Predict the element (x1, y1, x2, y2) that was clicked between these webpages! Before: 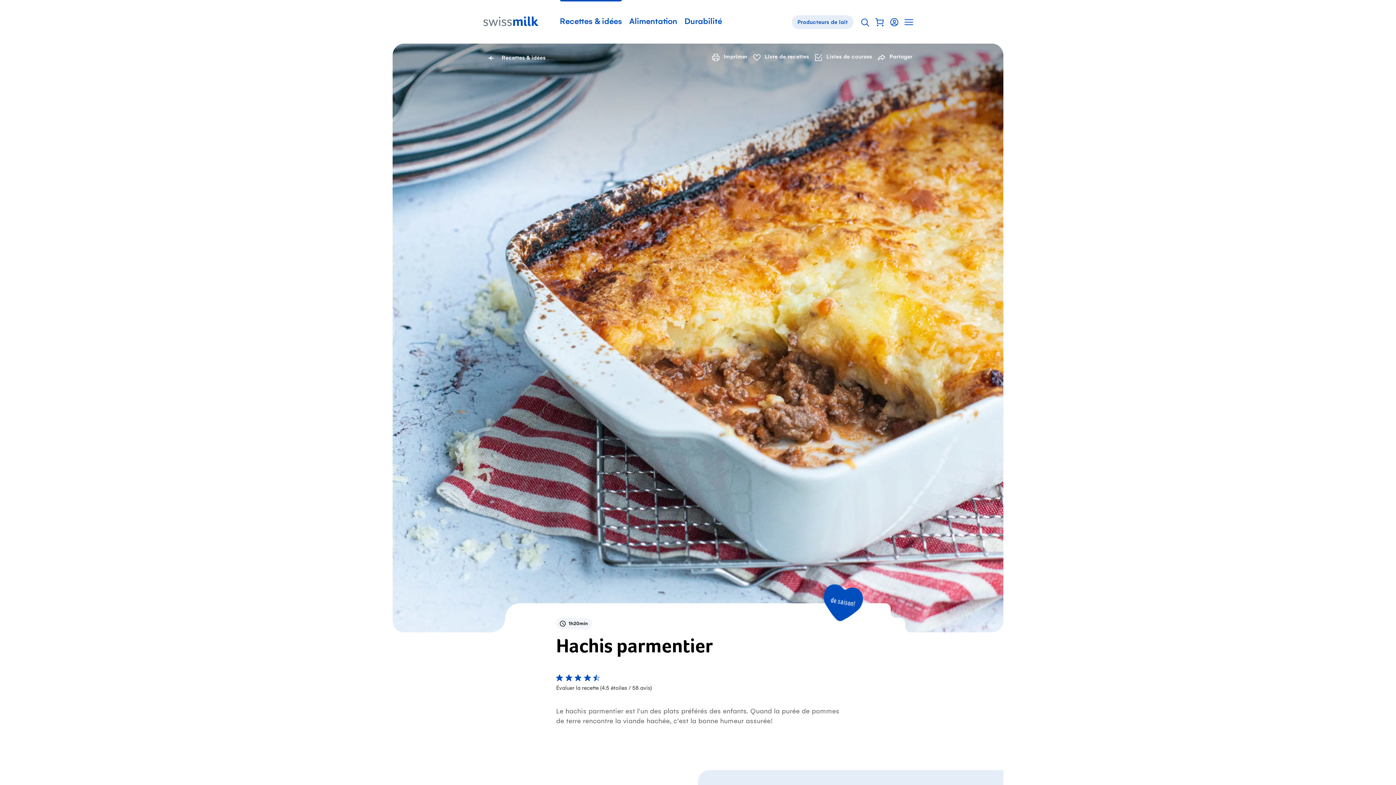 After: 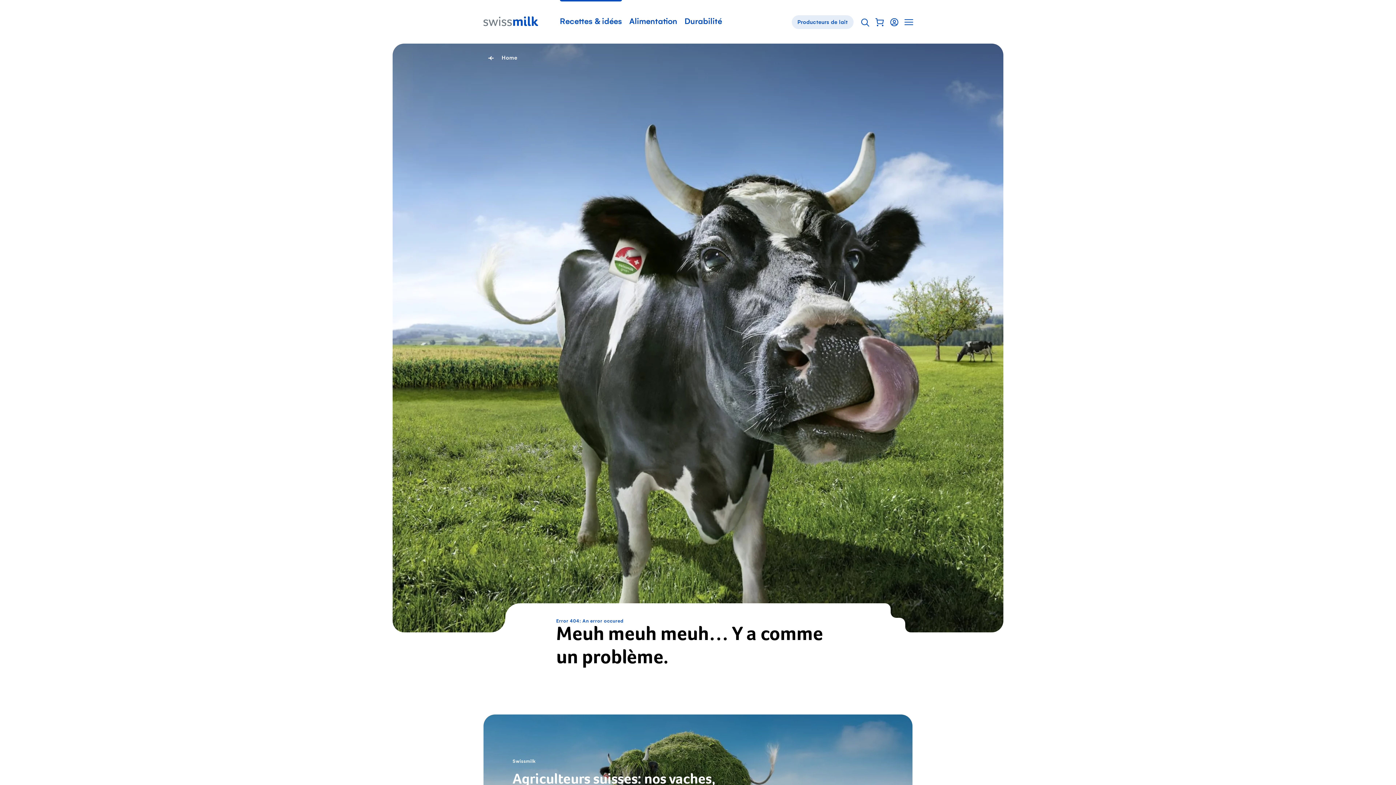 Action: label: Recettes & idées bbox: (483, 53, 545, 62)